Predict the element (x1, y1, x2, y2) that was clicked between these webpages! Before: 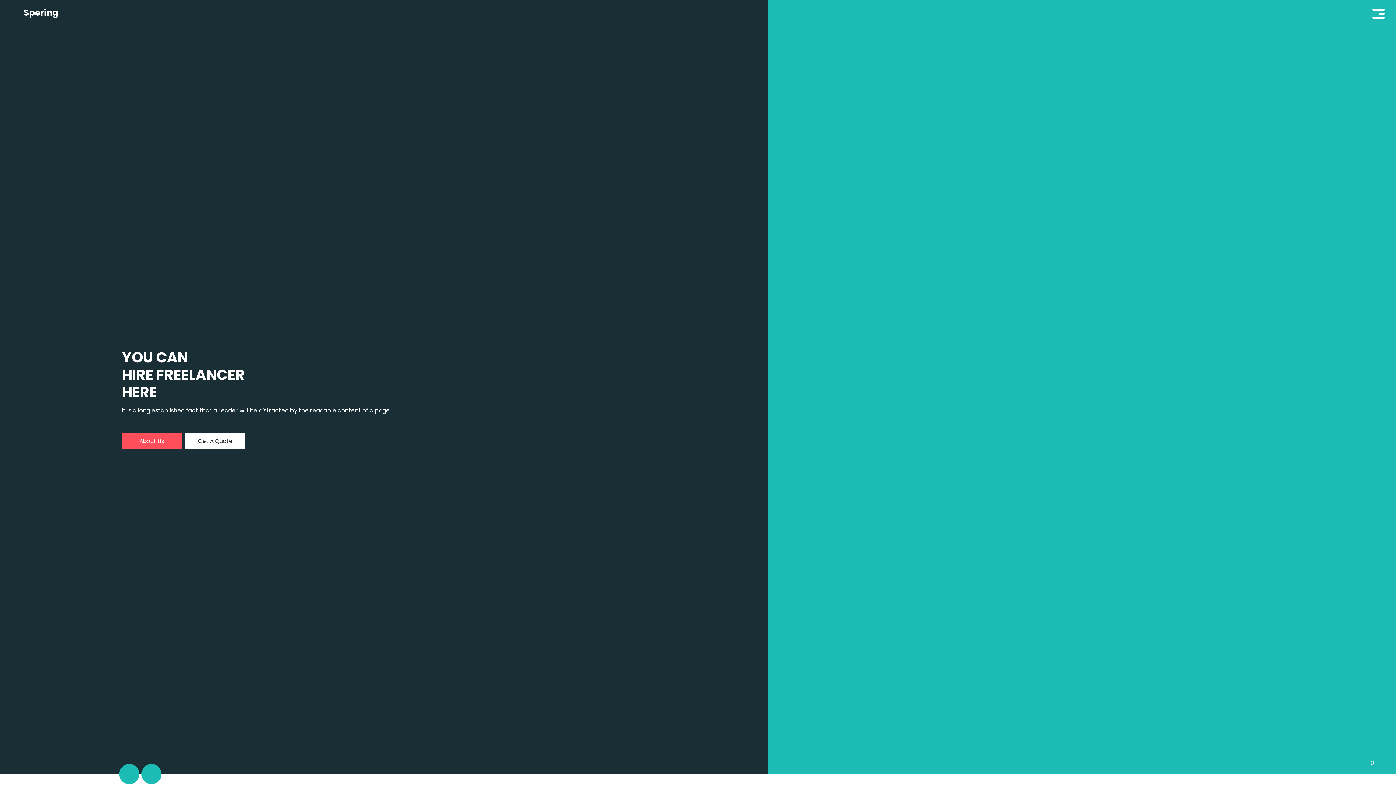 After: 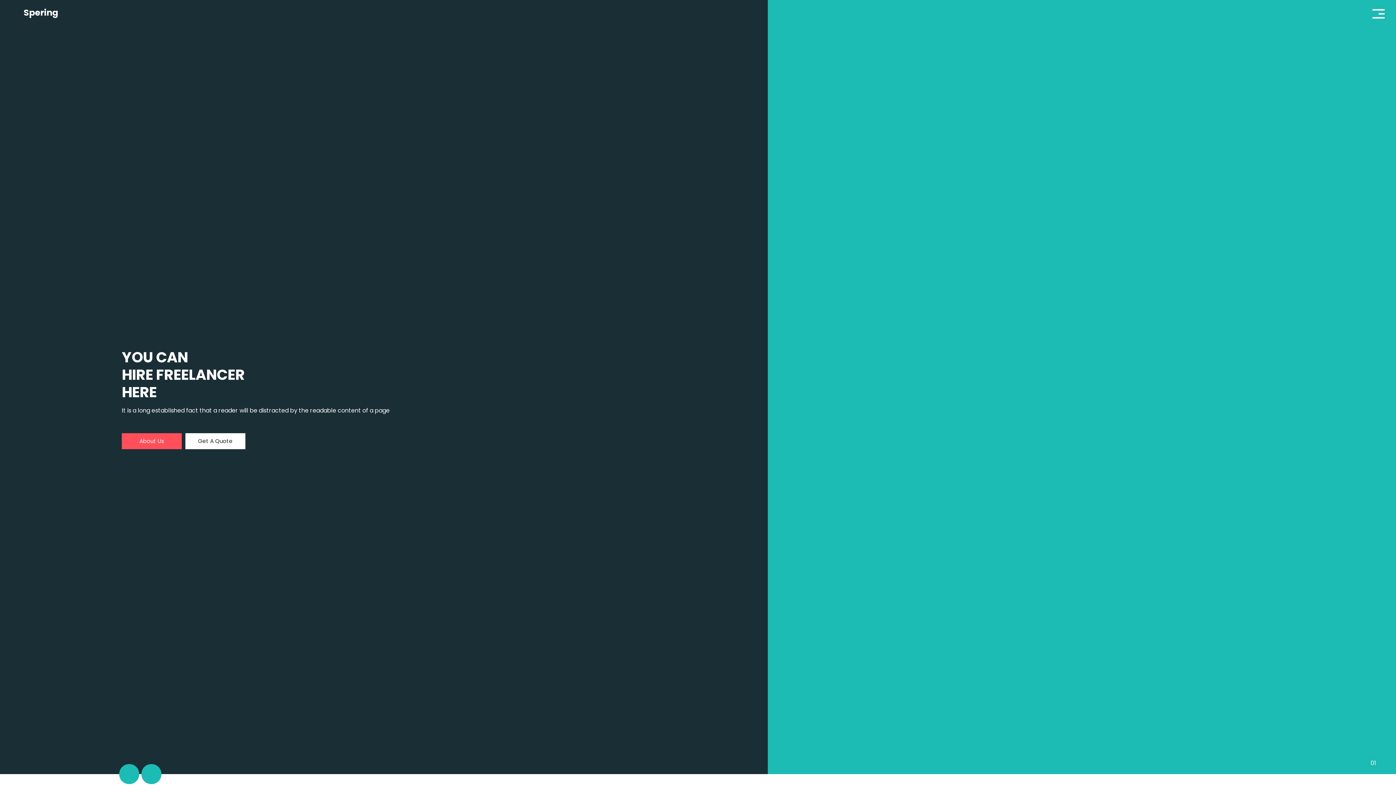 Action: bbox: (121, 433, 181, 449) label: About Us